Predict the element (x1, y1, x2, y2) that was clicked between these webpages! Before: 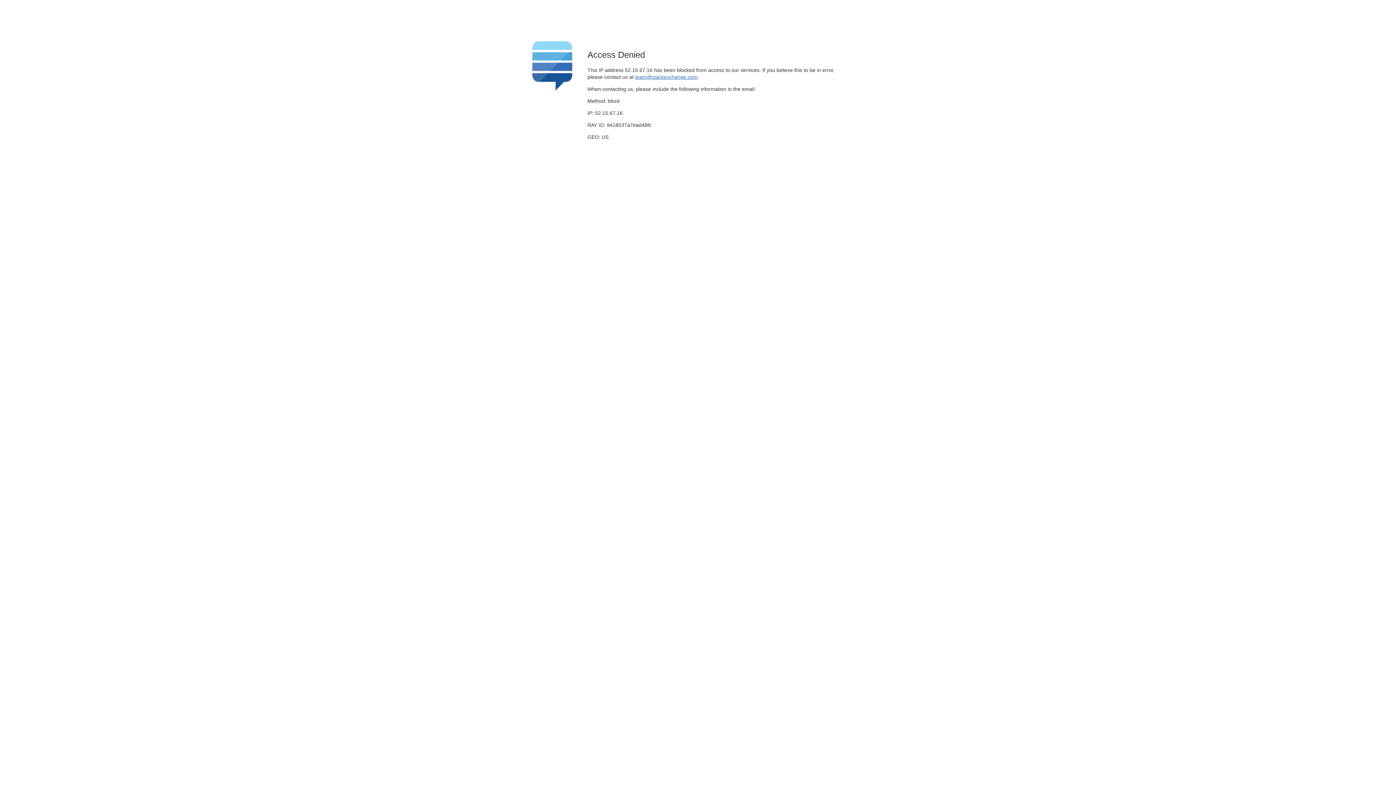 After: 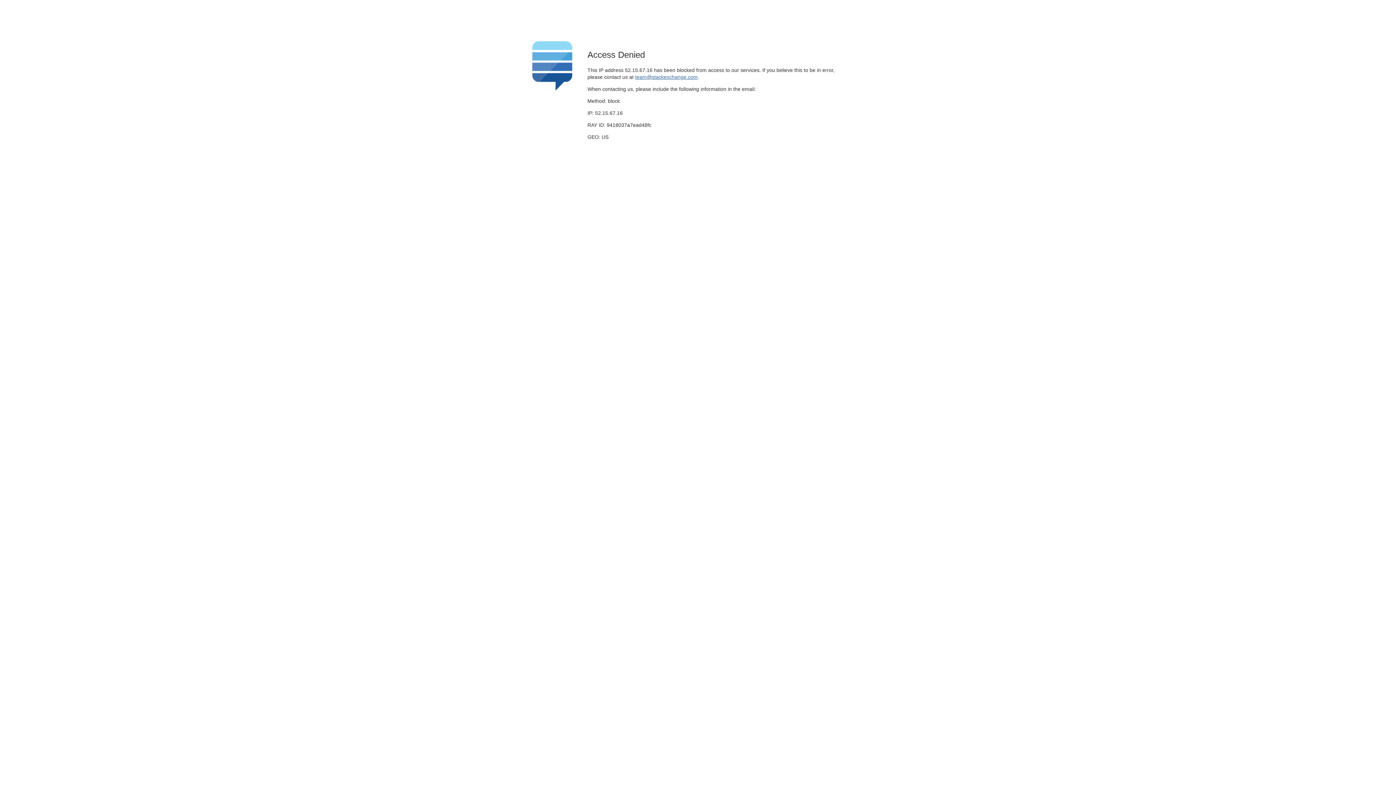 Action: label: team@stackexchange.com bbox: (635, 74, 697, 79)